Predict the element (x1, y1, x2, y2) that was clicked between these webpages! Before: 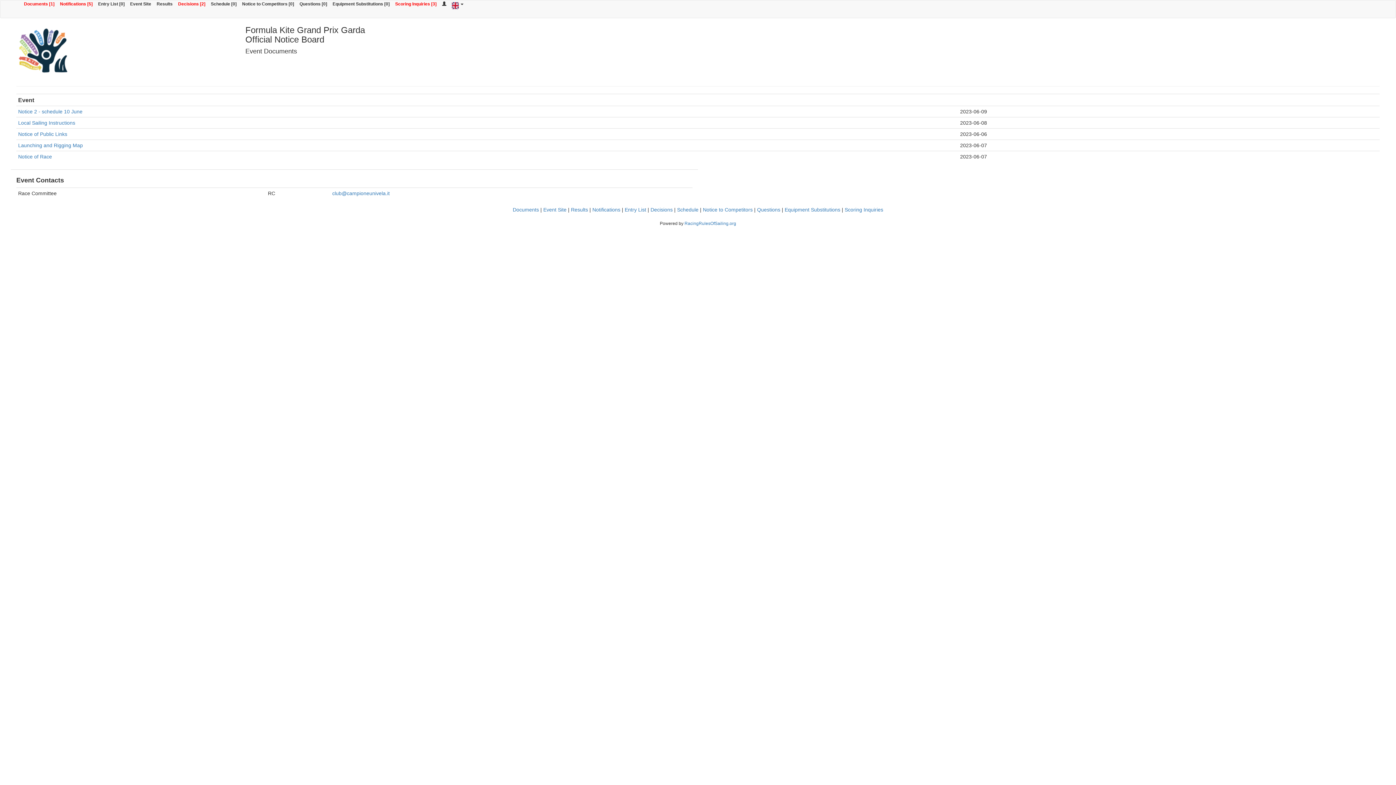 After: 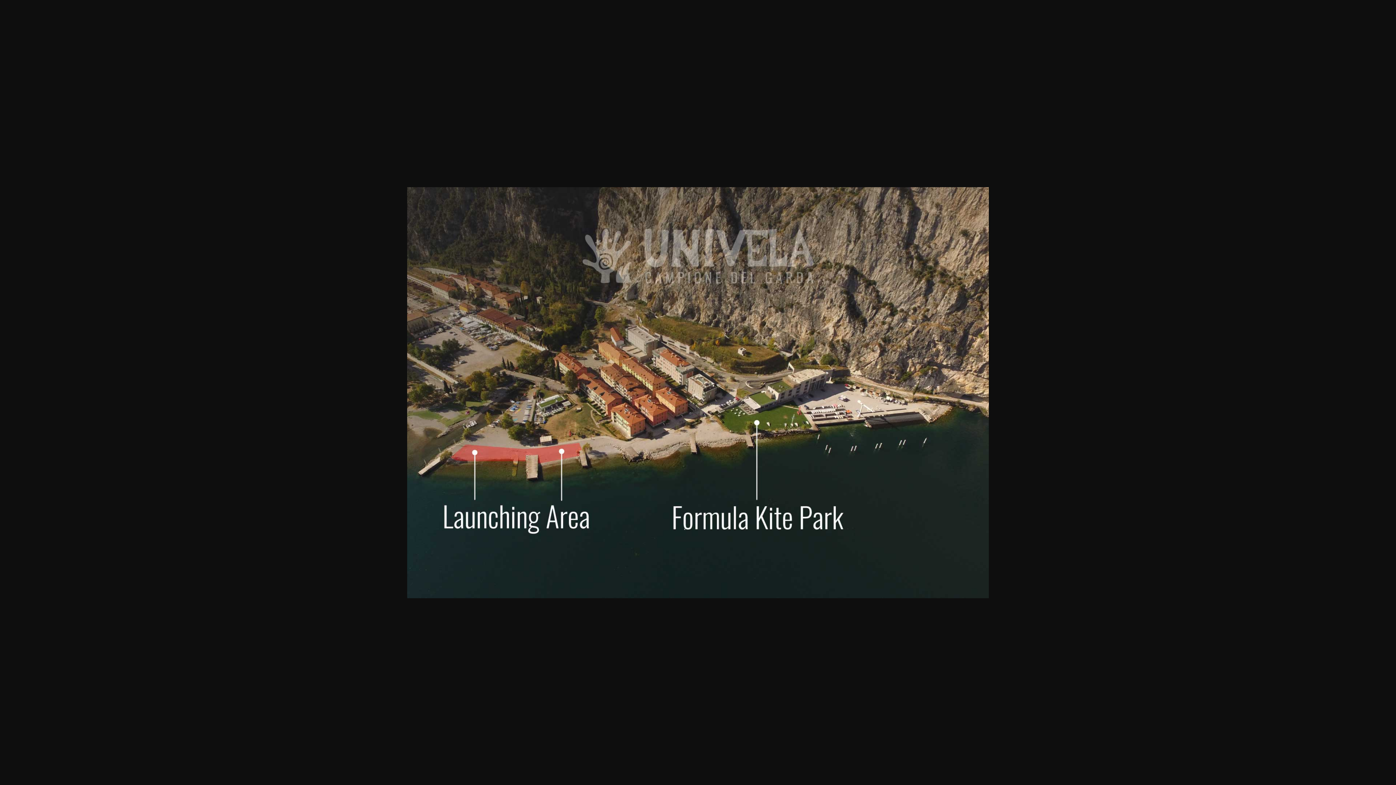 Action: bbox: (18, 142, 82, 148) label: Launching and Rigging Map